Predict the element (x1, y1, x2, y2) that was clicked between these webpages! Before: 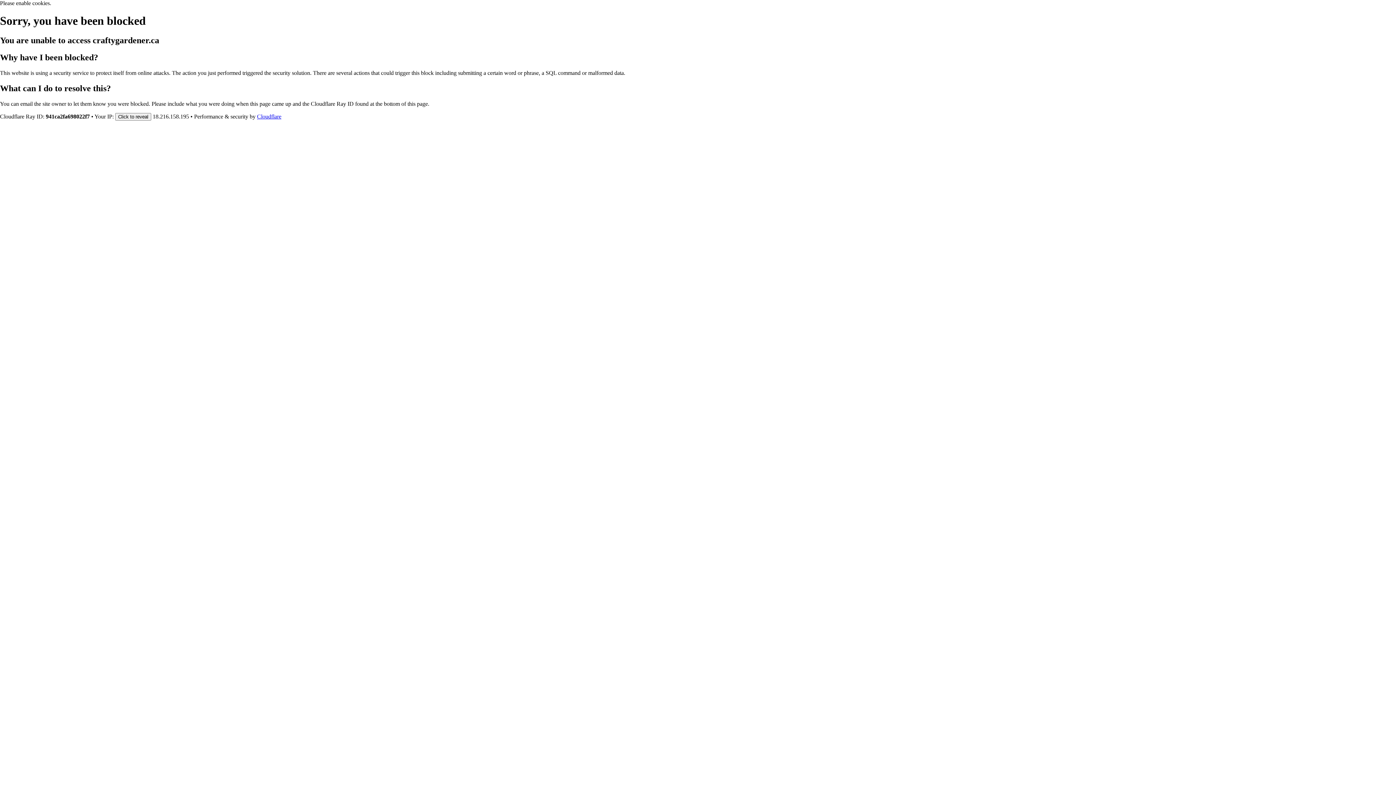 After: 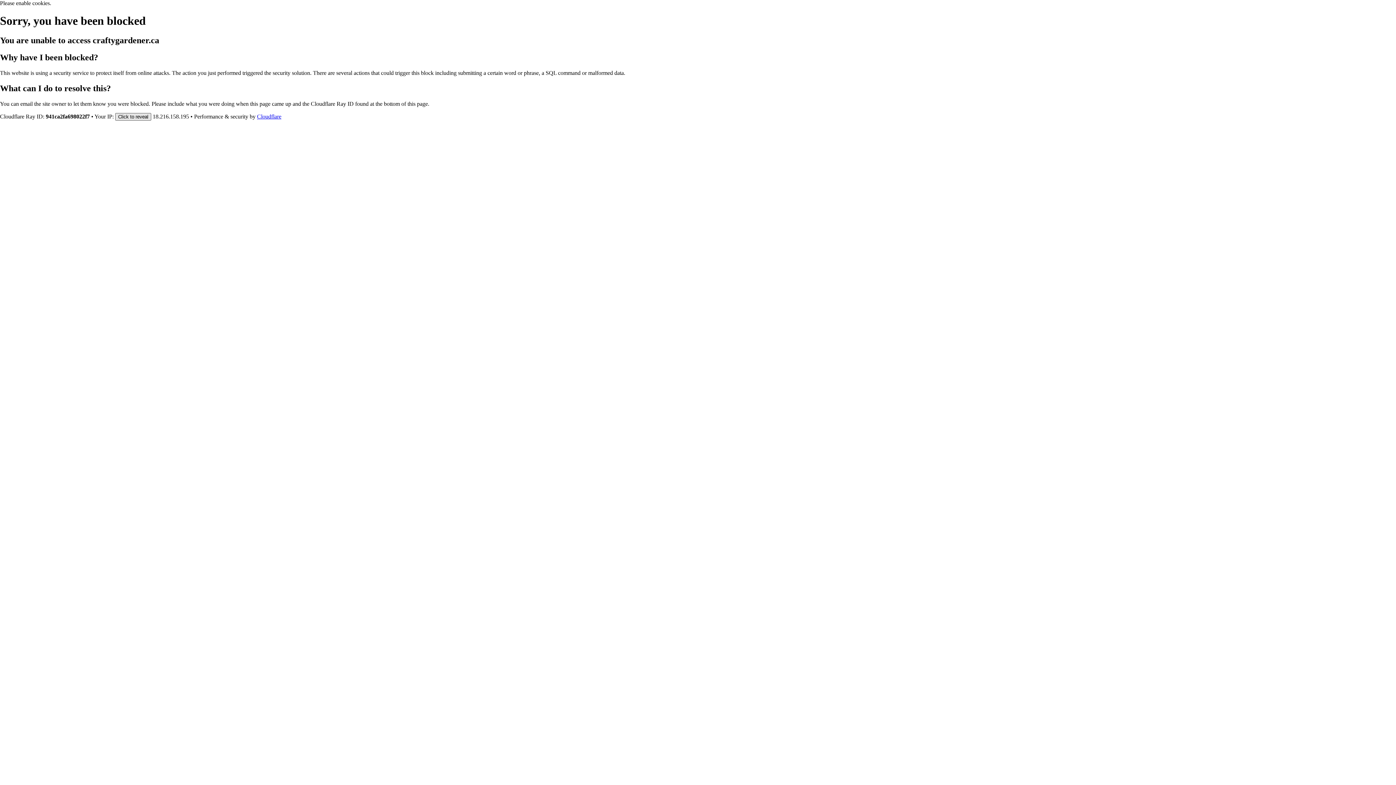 Action: label: Click to reveal bbox: (115, 112, 151, 120)